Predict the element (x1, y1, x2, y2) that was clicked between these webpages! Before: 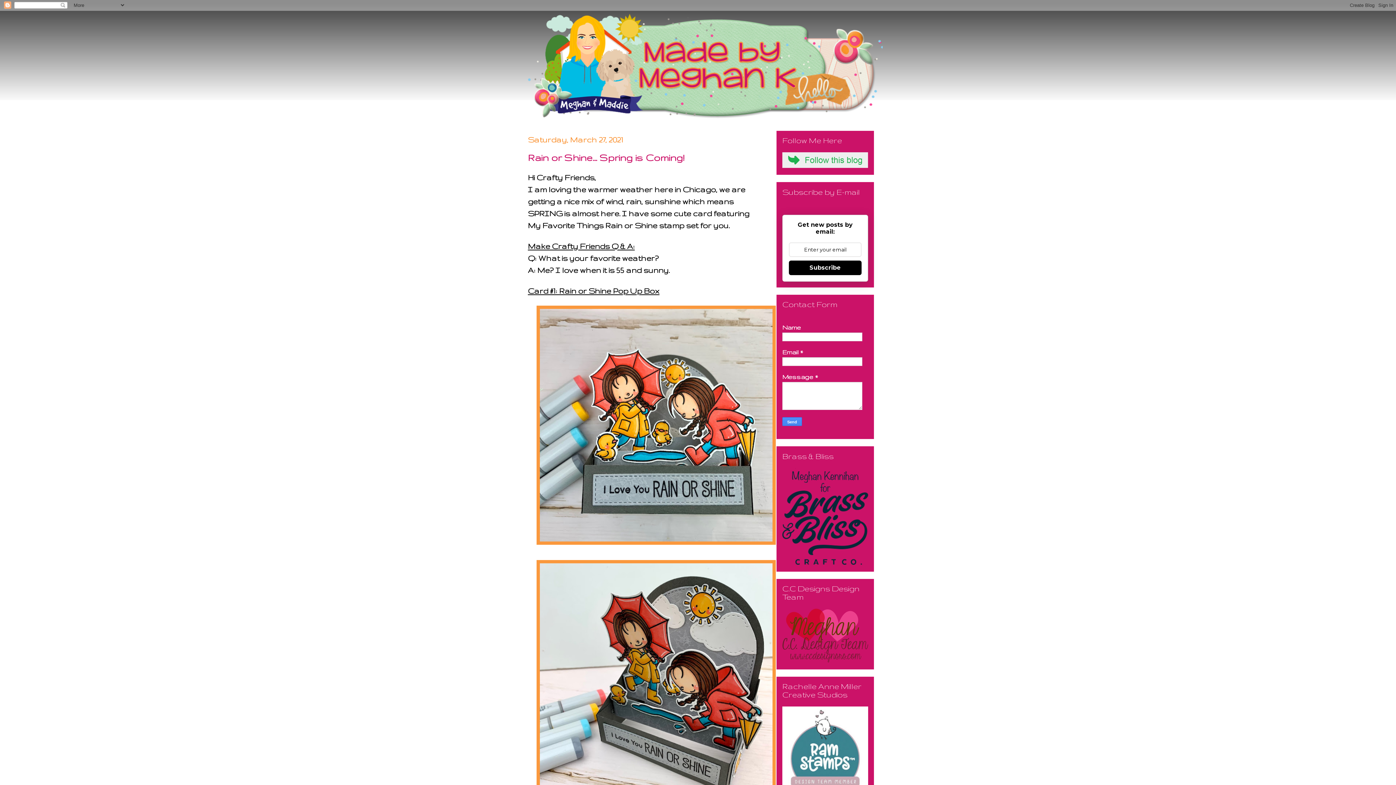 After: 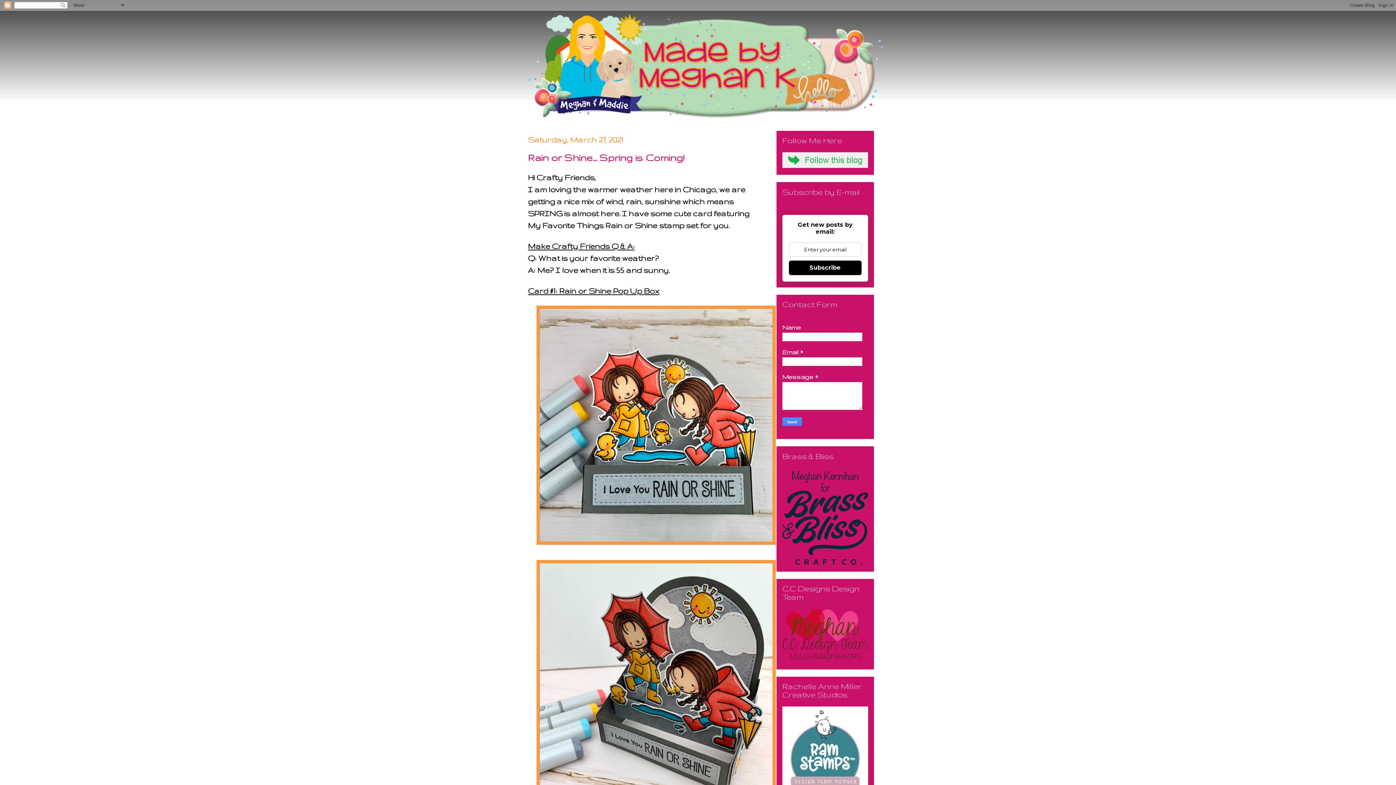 Action: bbox: (789, 260, 861, 275) label: Subscribe